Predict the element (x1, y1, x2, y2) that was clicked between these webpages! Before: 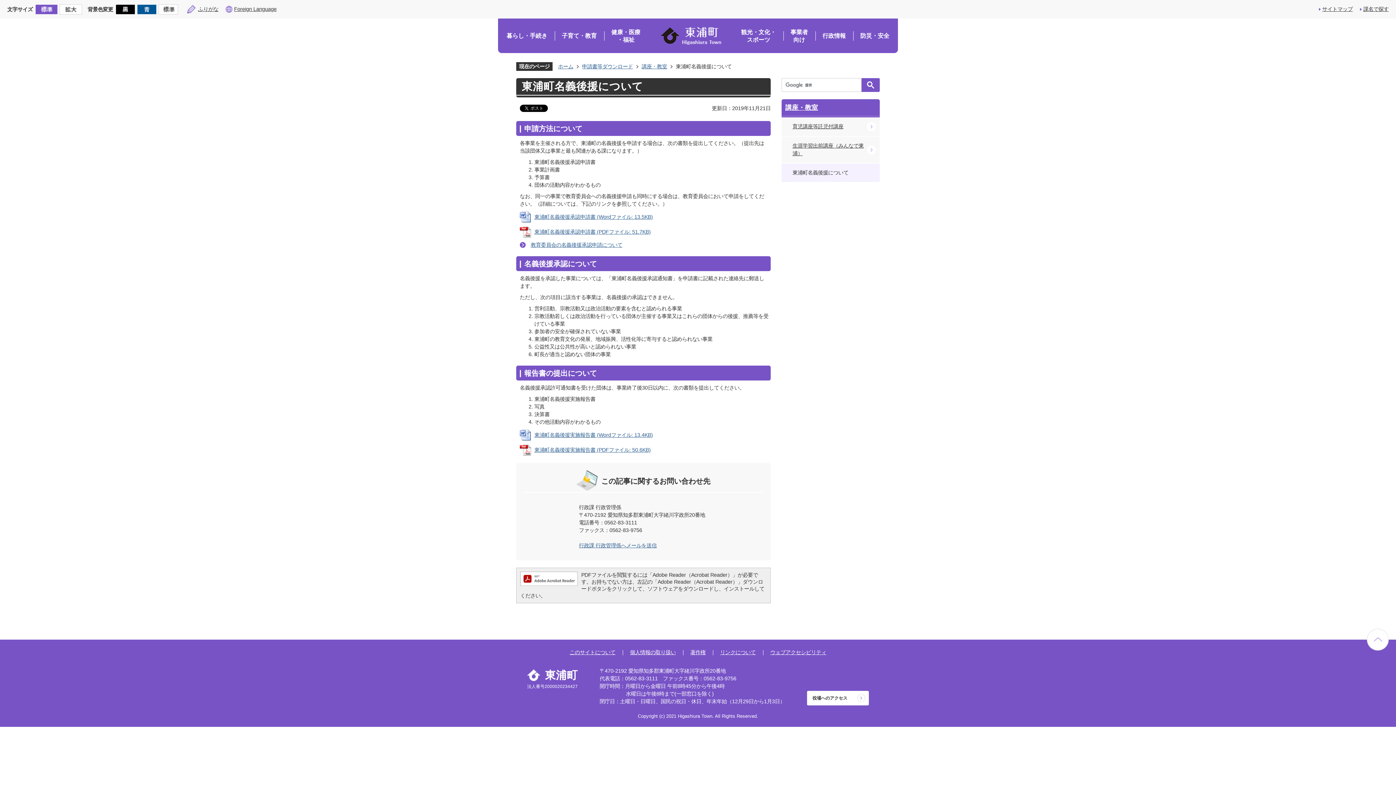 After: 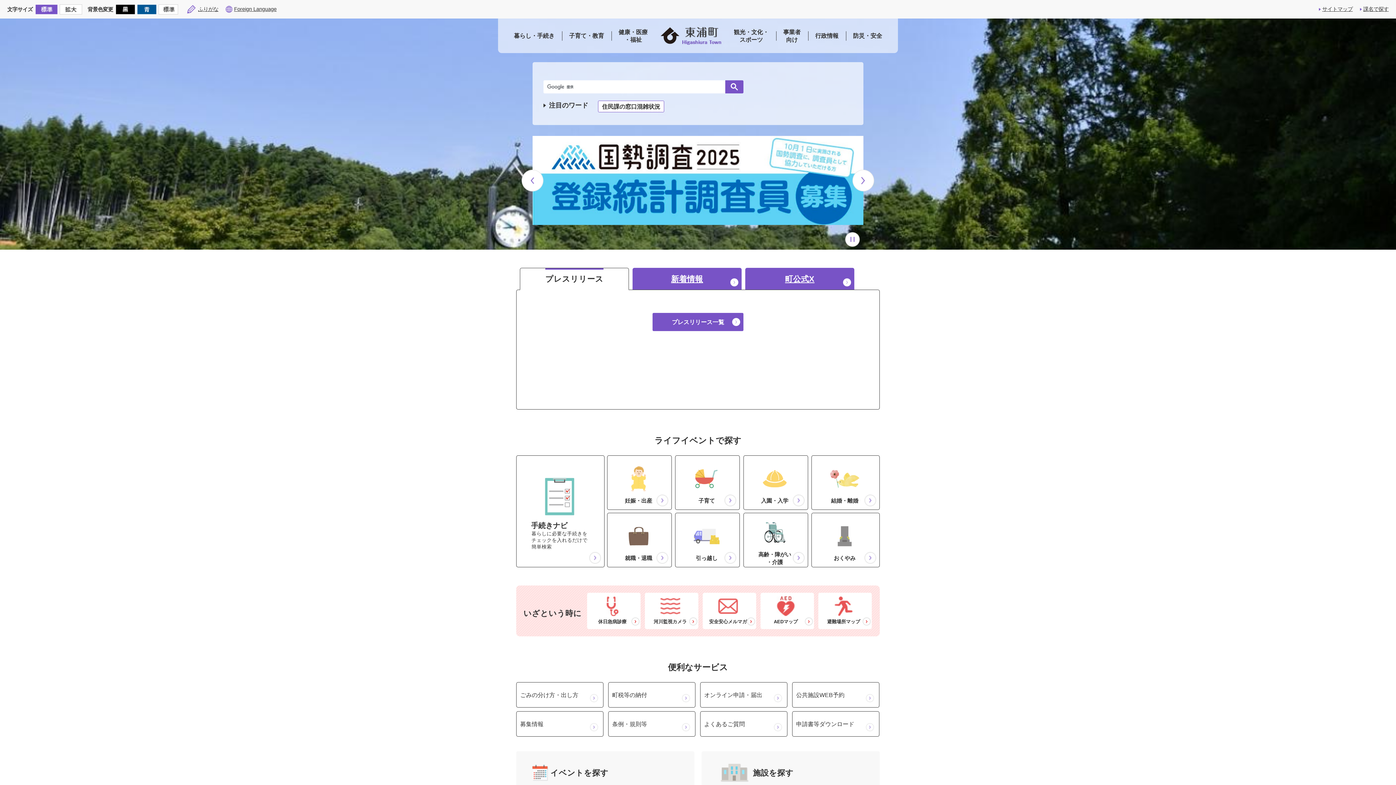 Action: bbox: (558, 63, 573, 69) label: ホーム